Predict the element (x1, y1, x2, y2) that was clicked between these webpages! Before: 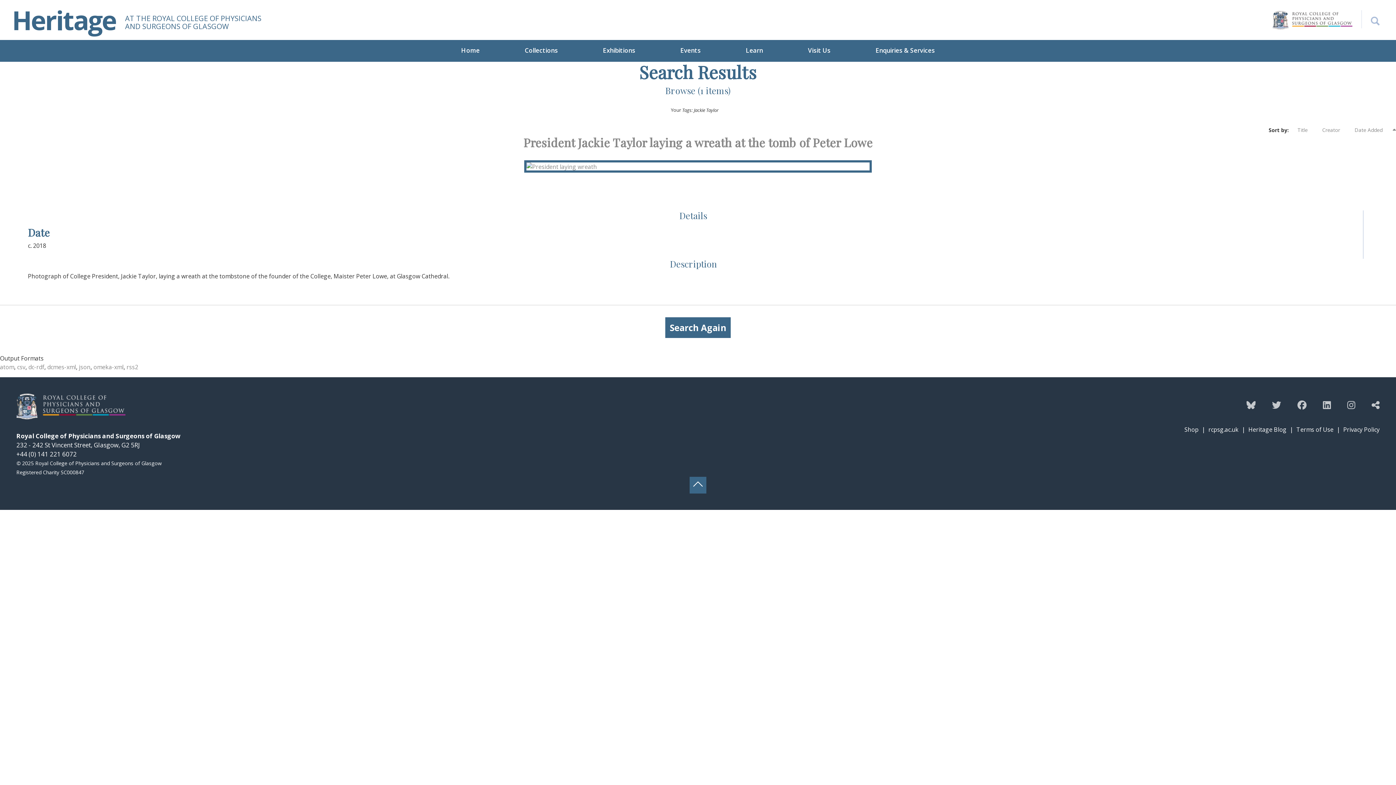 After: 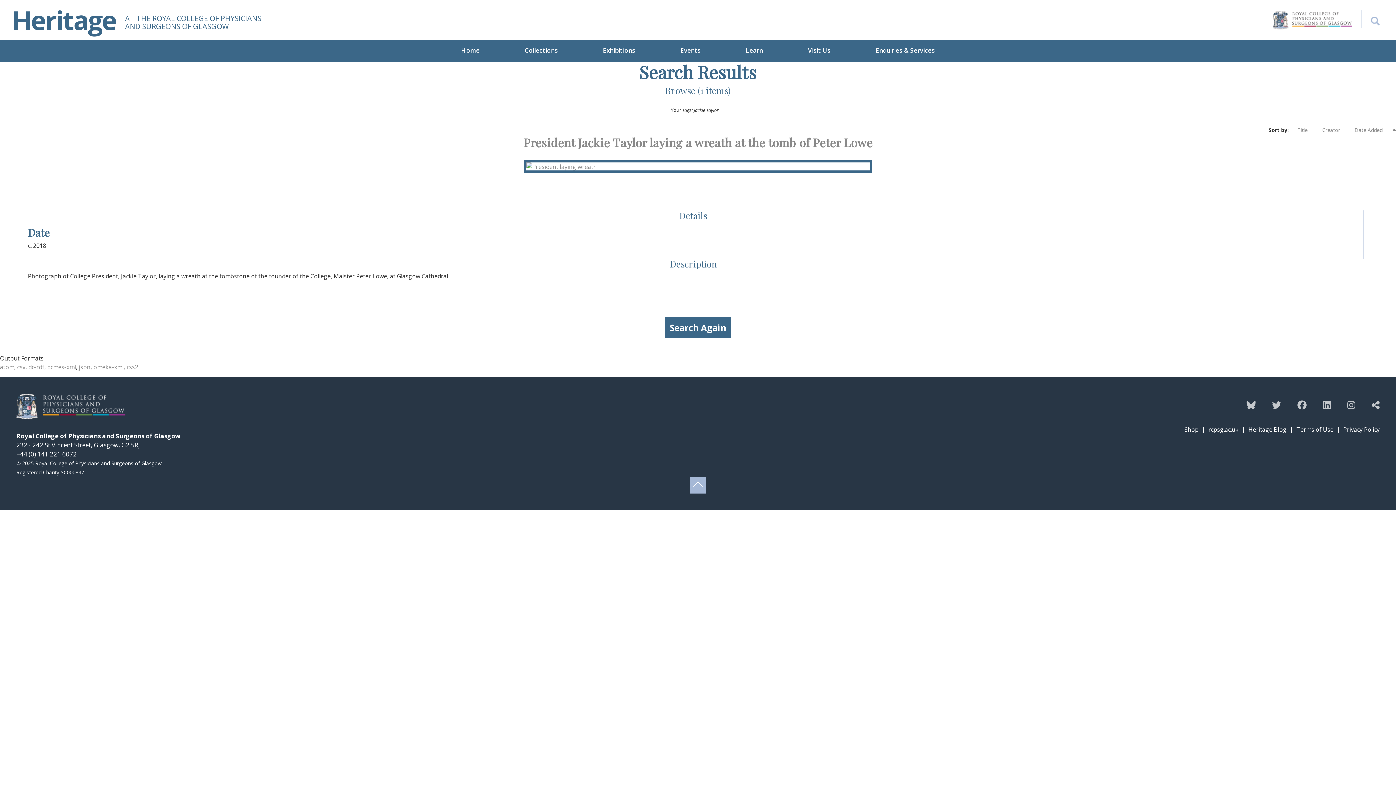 Action: label: Back to top button bbox: (689, 477, 706, 493)